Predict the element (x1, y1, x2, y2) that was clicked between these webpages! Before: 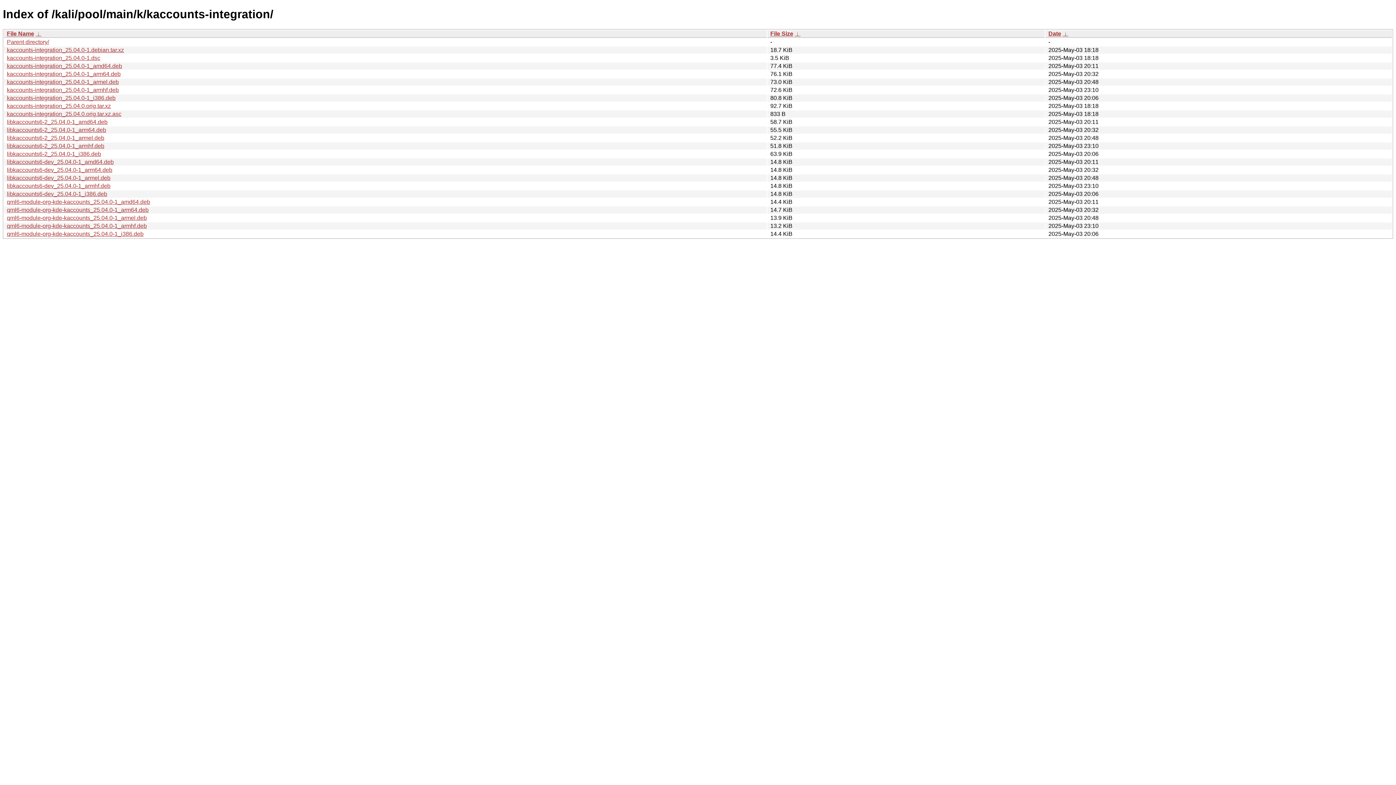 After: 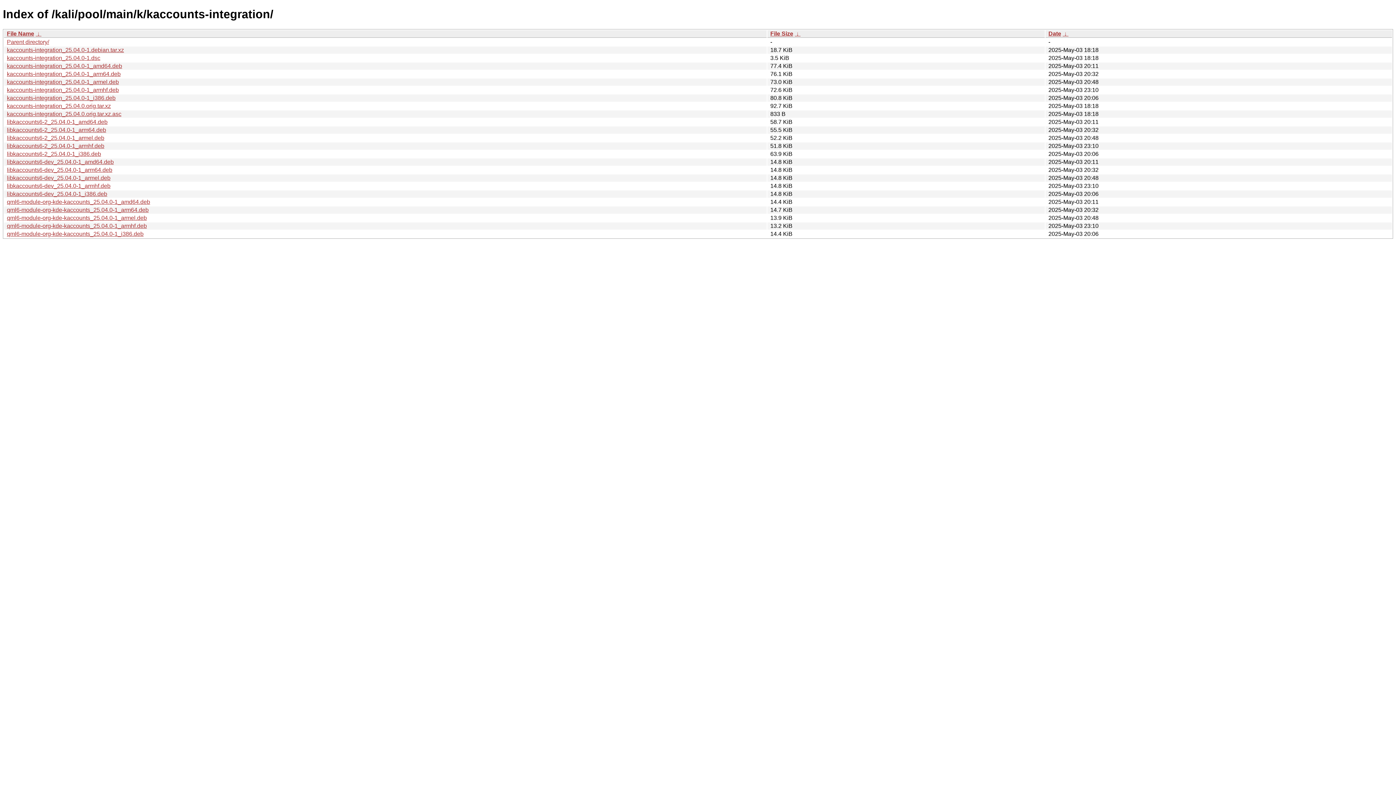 Action: label: File Name bbox: (6, 30, 34, 36)